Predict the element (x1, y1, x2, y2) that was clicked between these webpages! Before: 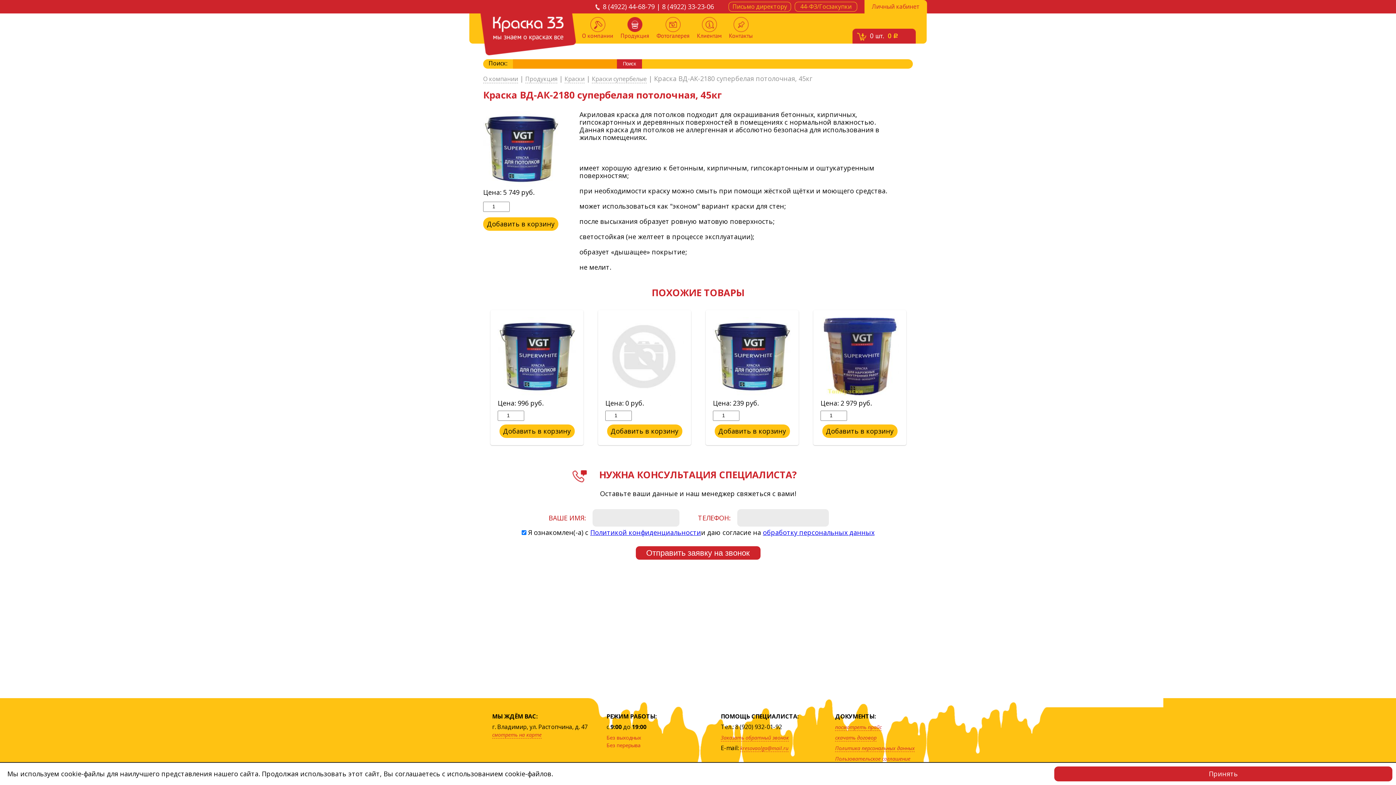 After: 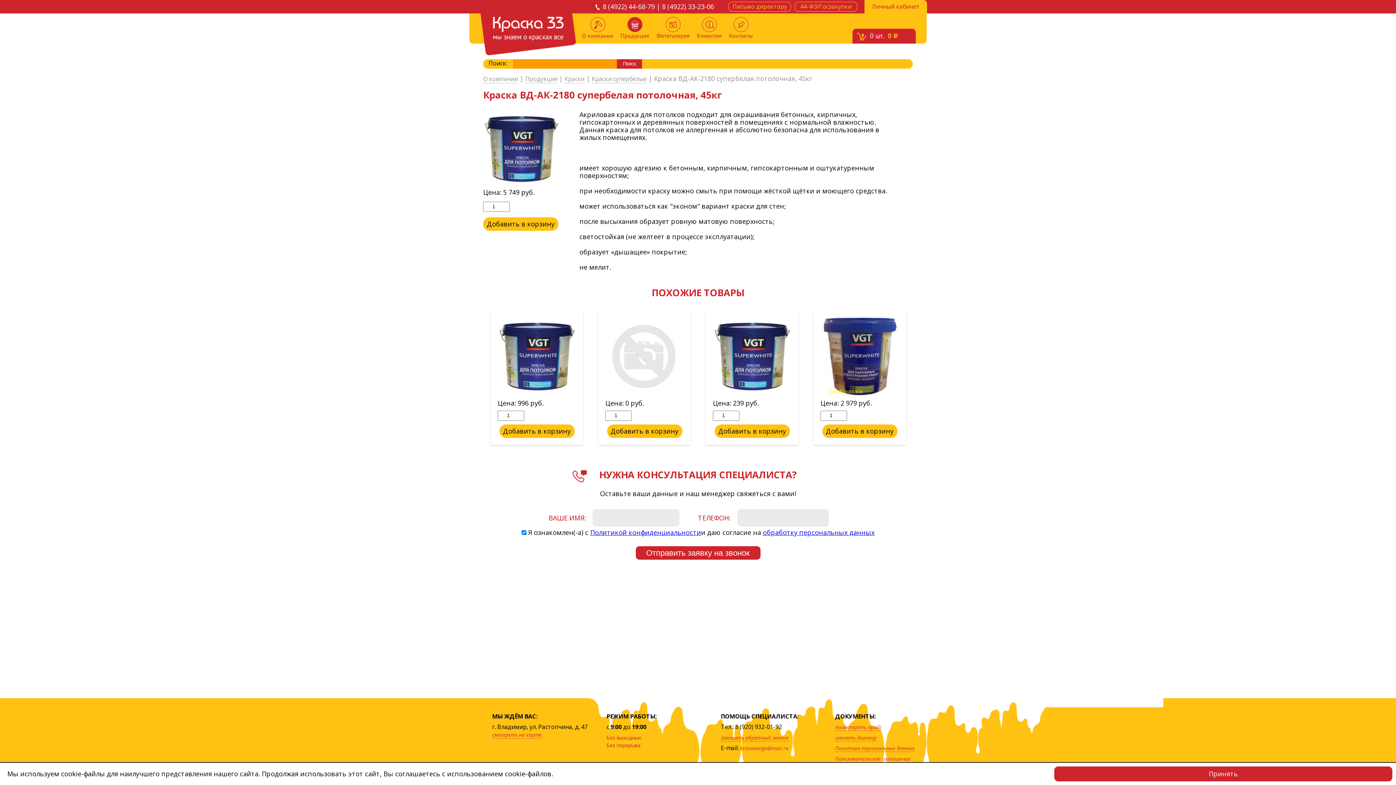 Action: label: kresovaolga@mail.ru bbox: (740, 745, 788, 752)